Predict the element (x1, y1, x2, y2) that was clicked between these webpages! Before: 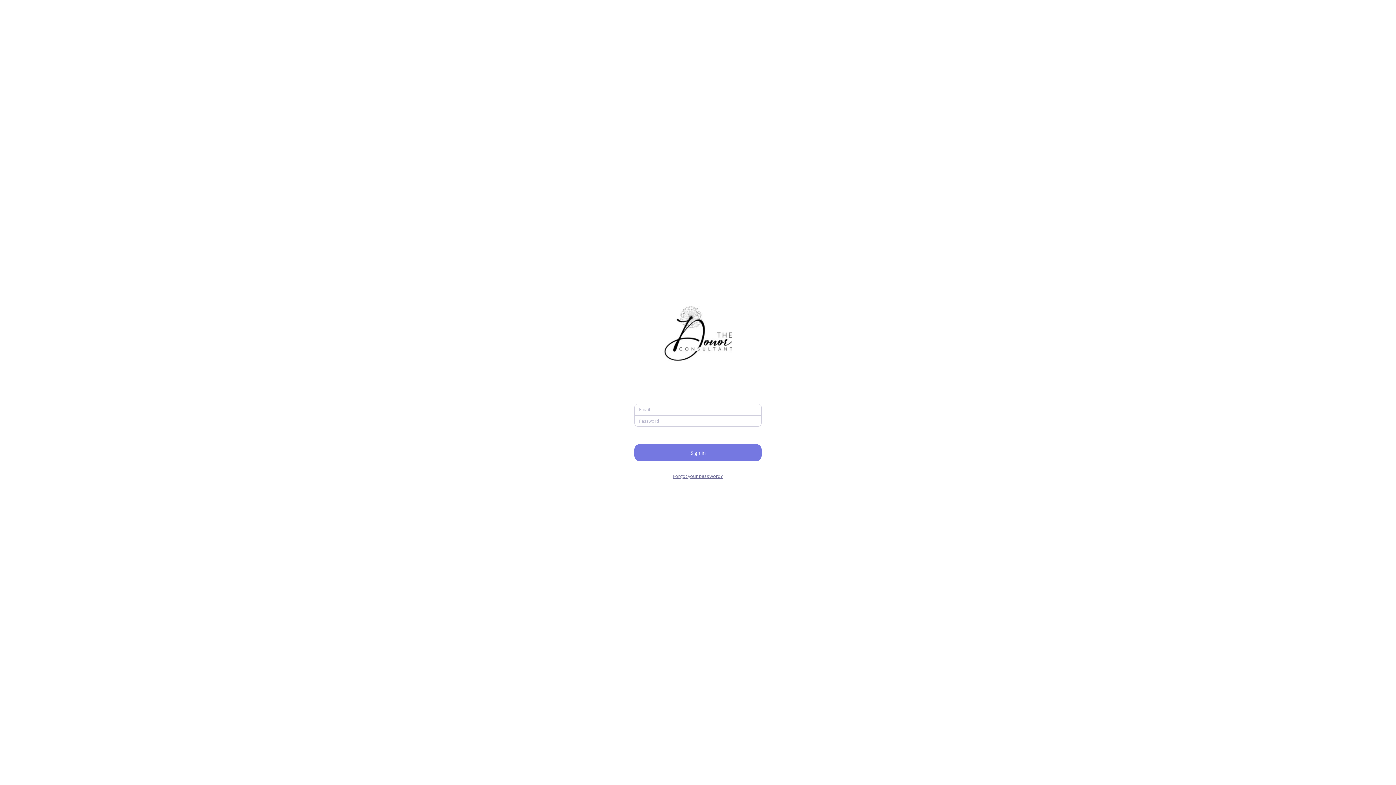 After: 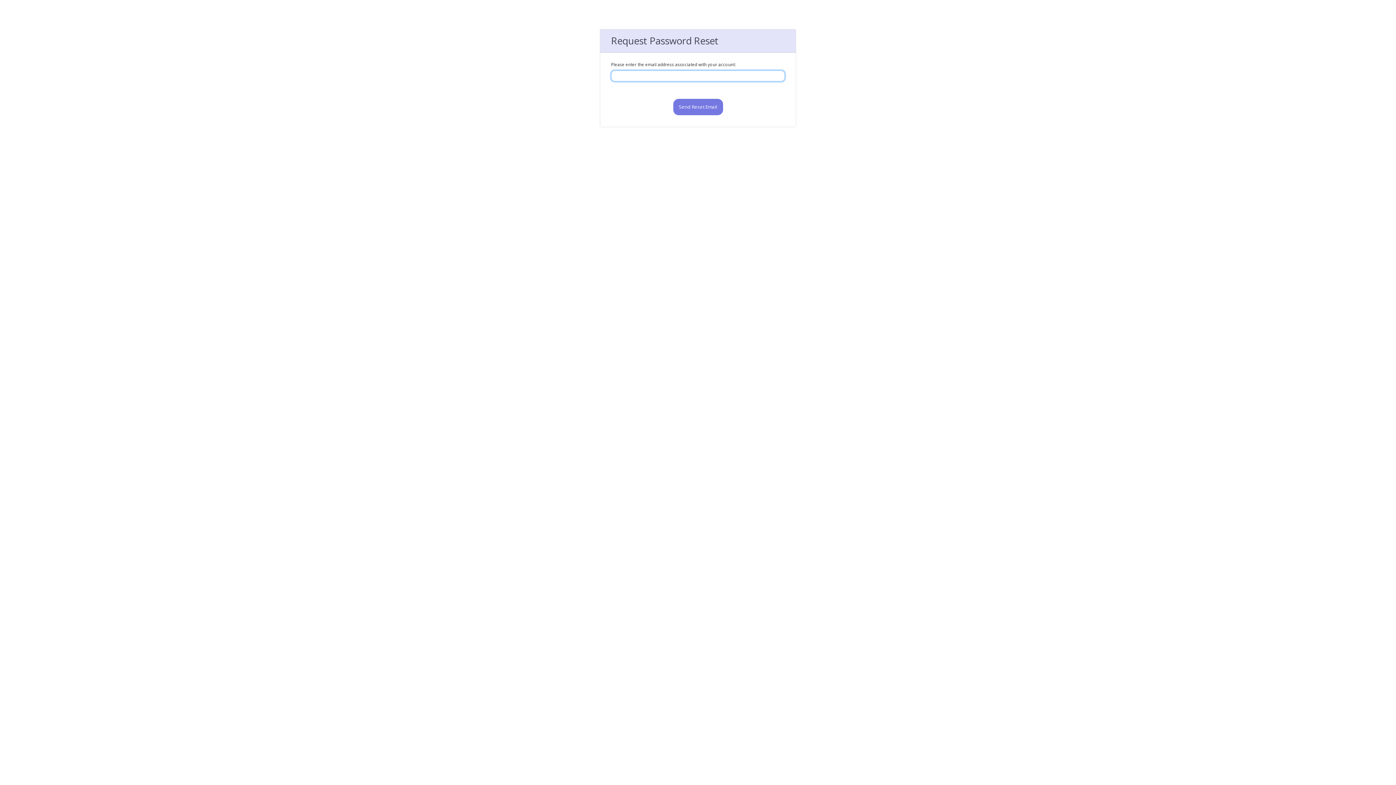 Action: label: Forgot your password? bbox: (673, 473, 723, 479)